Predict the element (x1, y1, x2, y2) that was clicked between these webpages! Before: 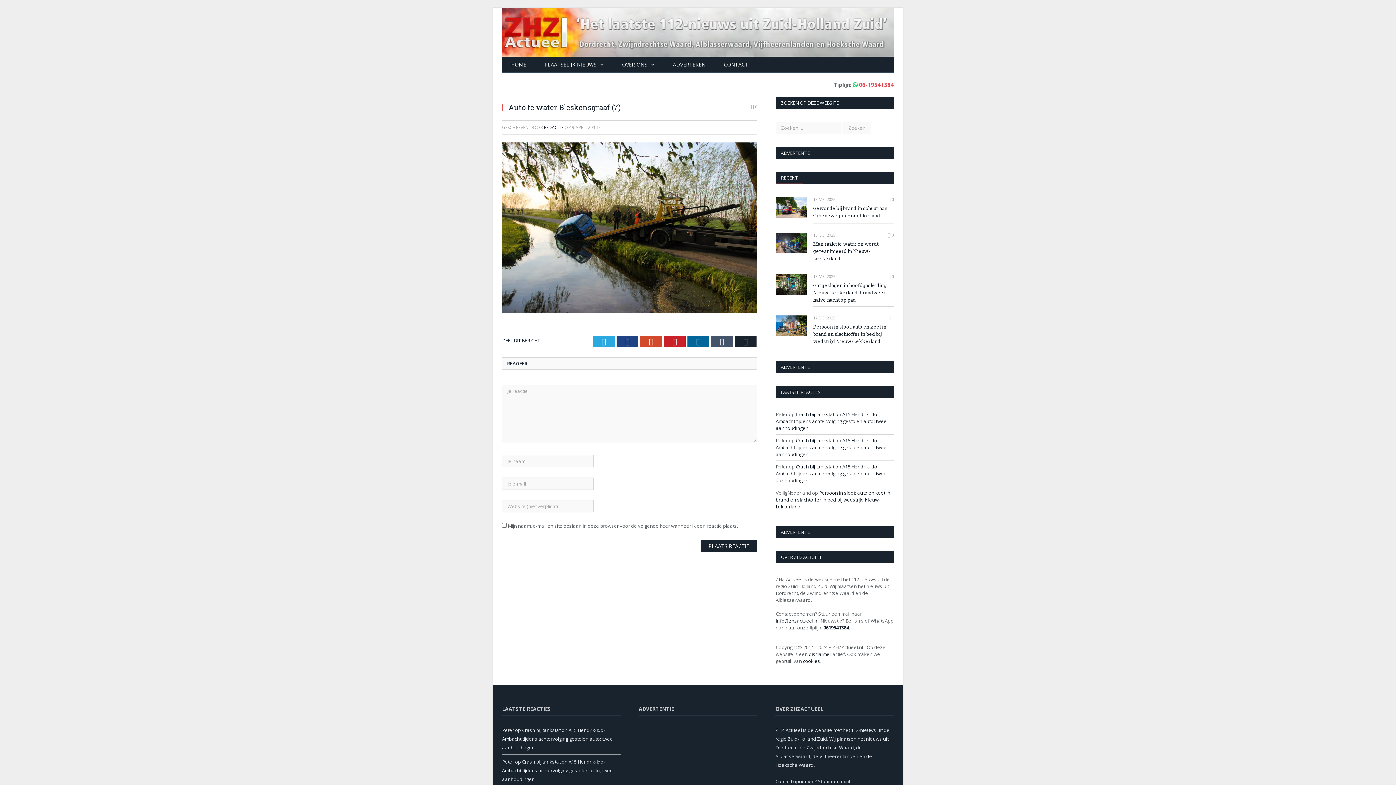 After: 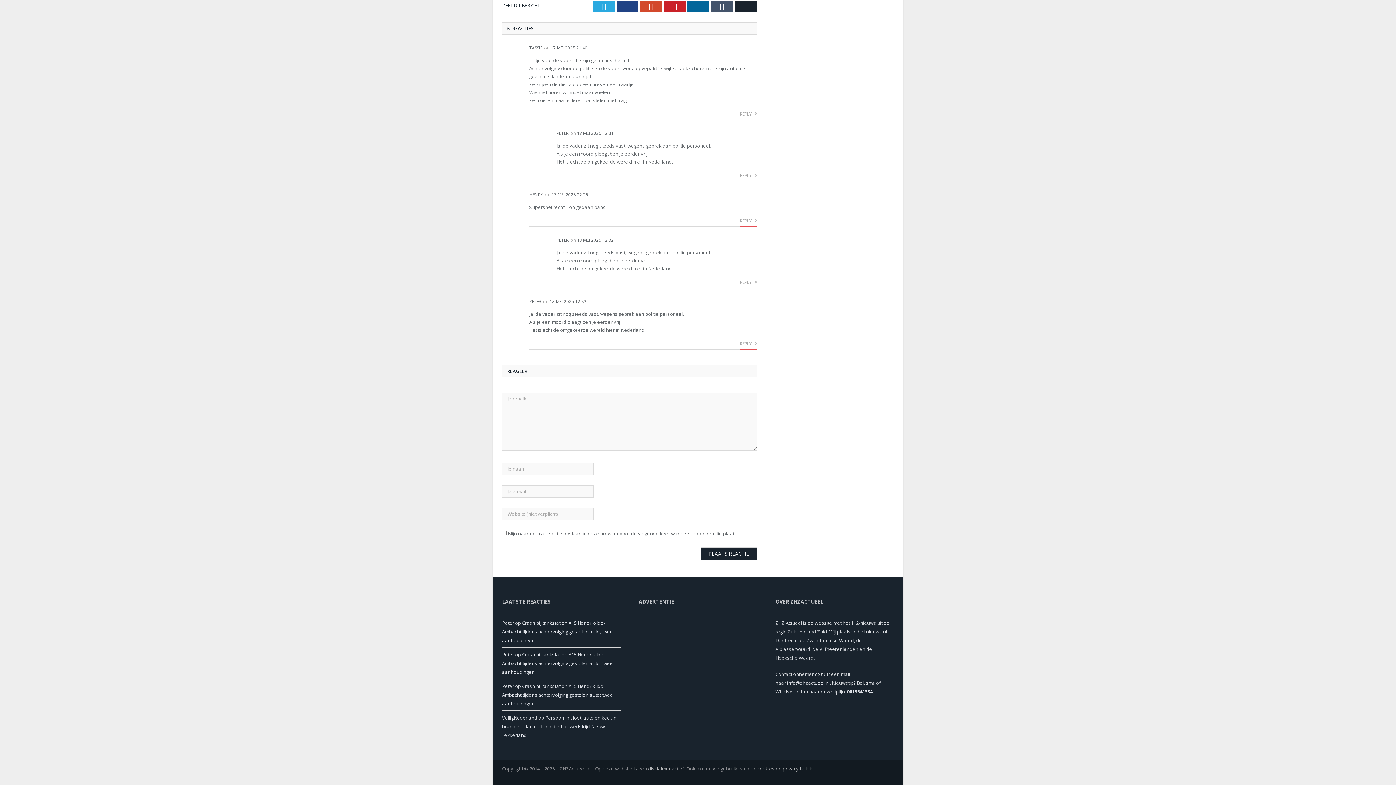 Action: label: Crash bij tankstation A15 Hendrik-Ido-Ambacht tijdens achtervolging gestolen auto; twee aanhoudingen bbox: (776, 437, 886, 457)